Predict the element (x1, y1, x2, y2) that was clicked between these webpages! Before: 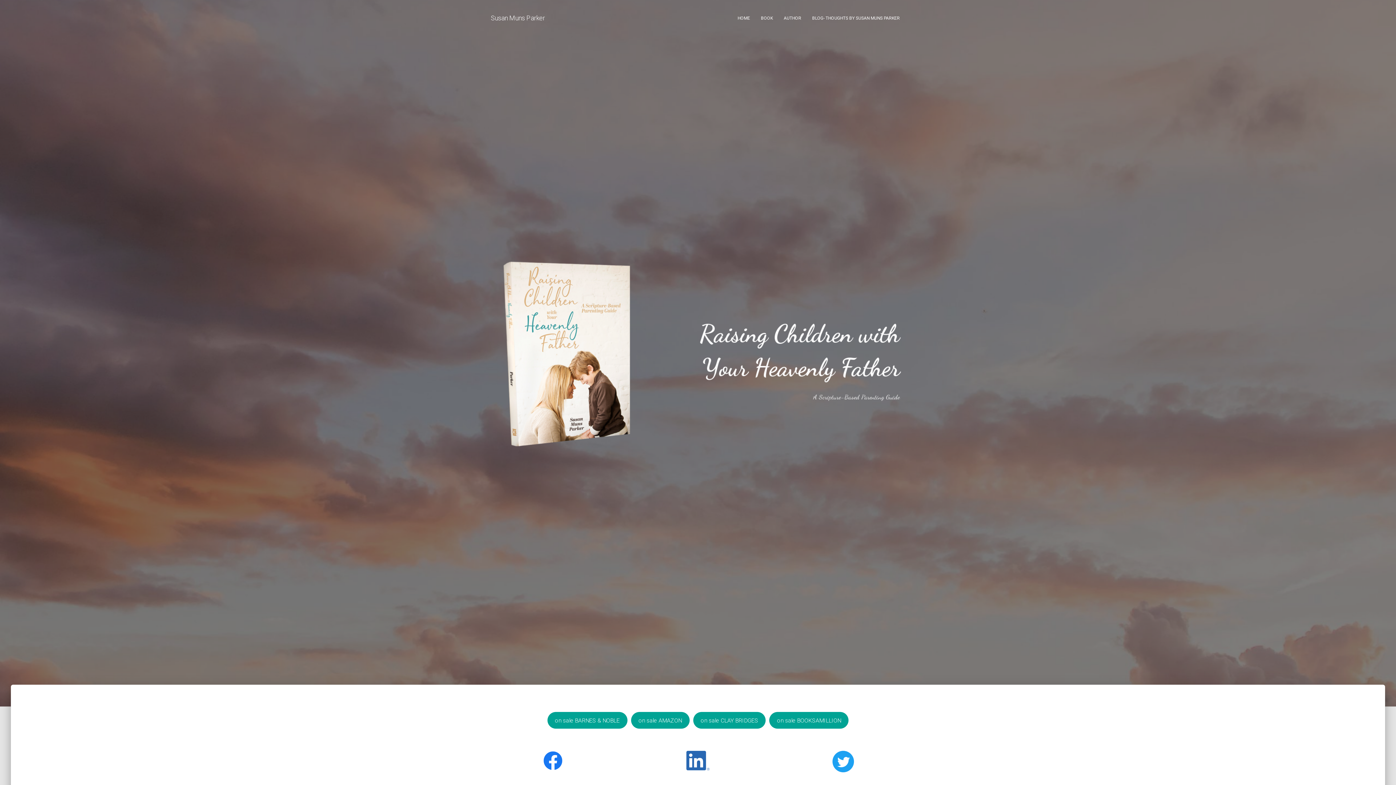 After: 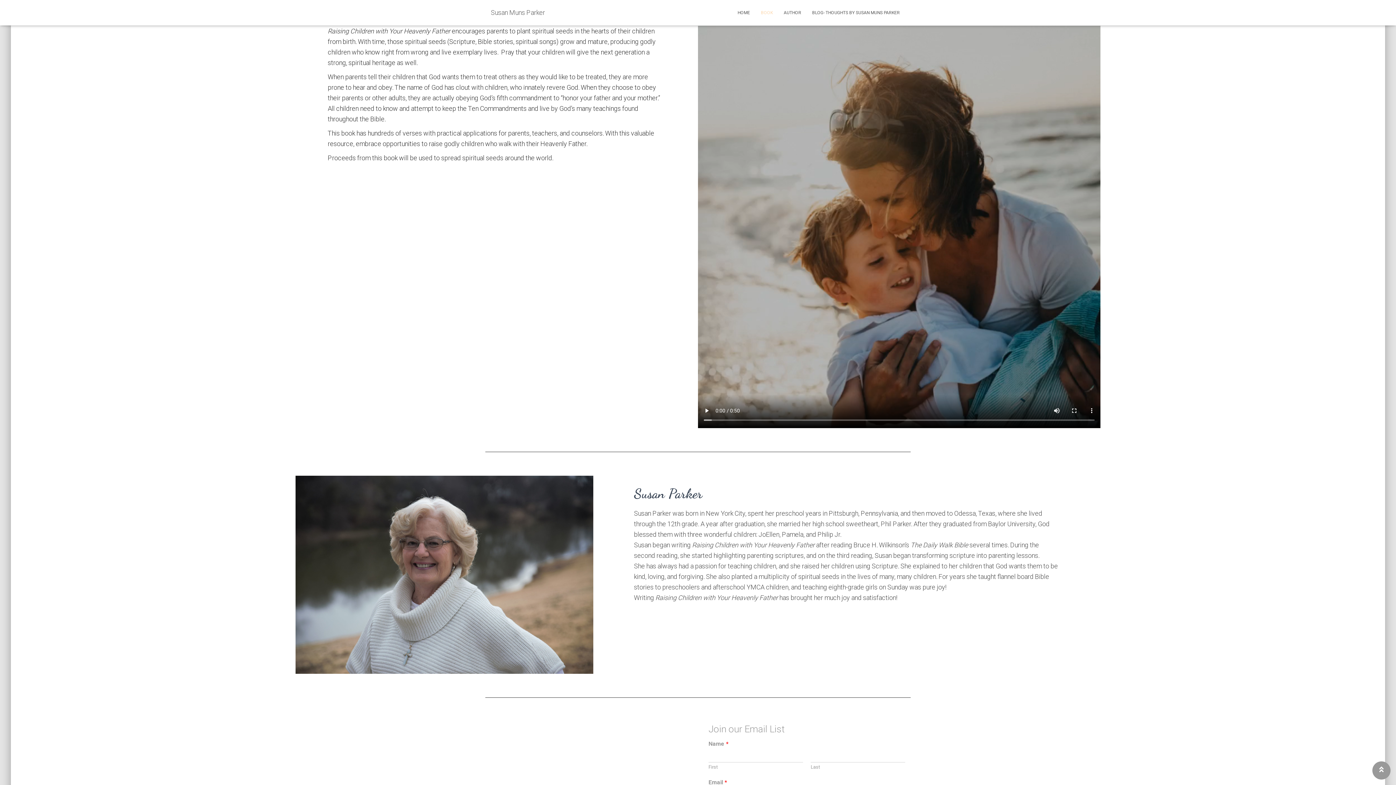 Action: label: BOOK bbox: (755, 9, 778, 27)